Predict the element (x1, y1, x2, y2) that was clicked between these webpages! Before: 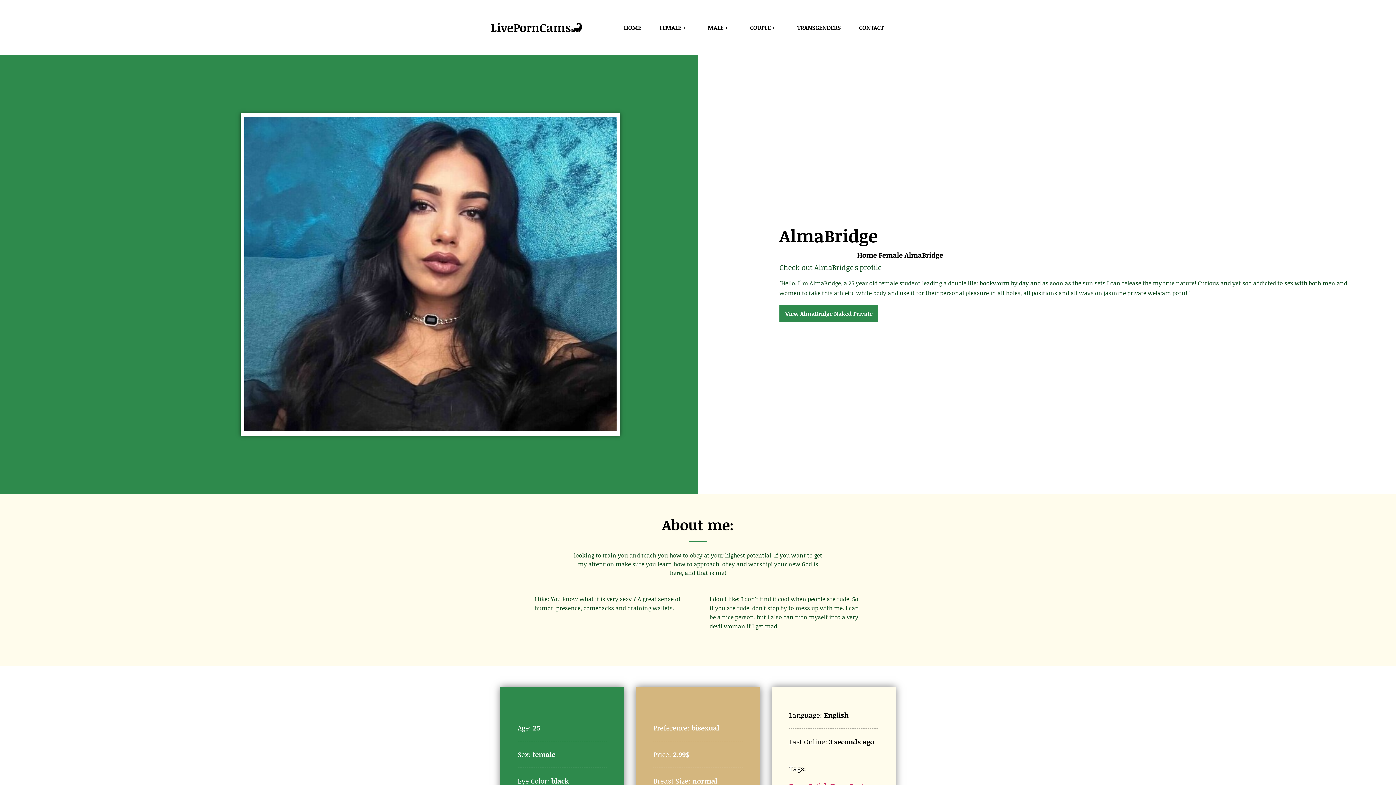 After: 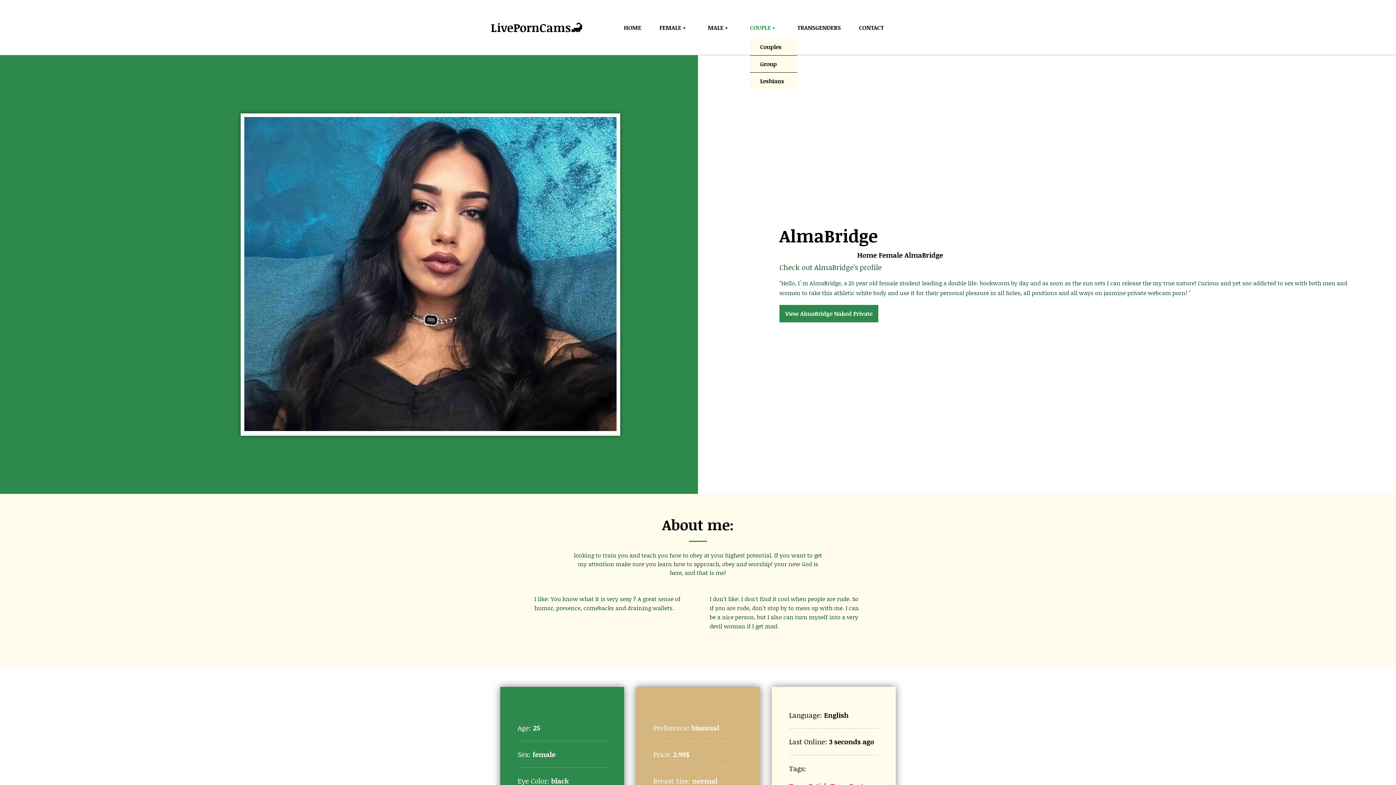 Action: bbox: (750, 23, 779, 31) label: COUPLE +